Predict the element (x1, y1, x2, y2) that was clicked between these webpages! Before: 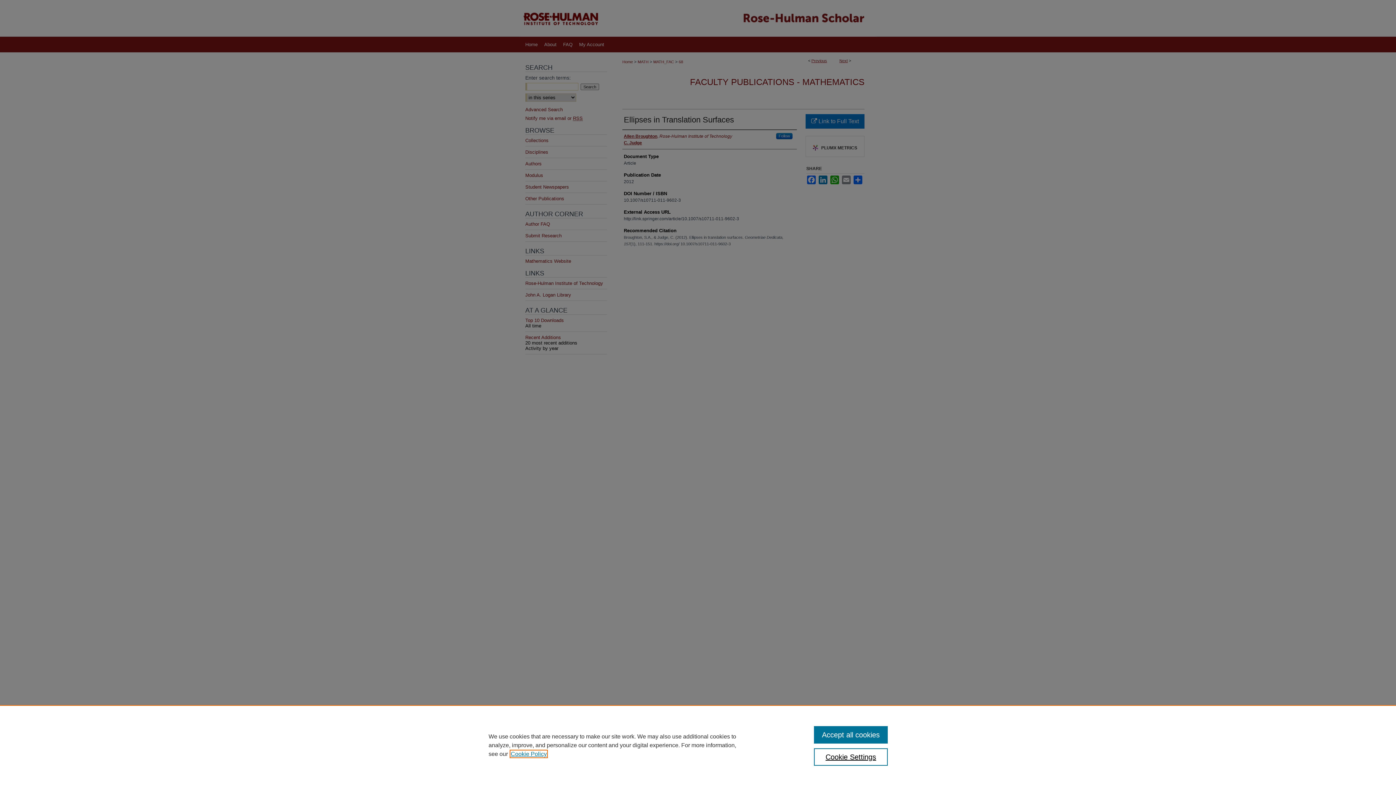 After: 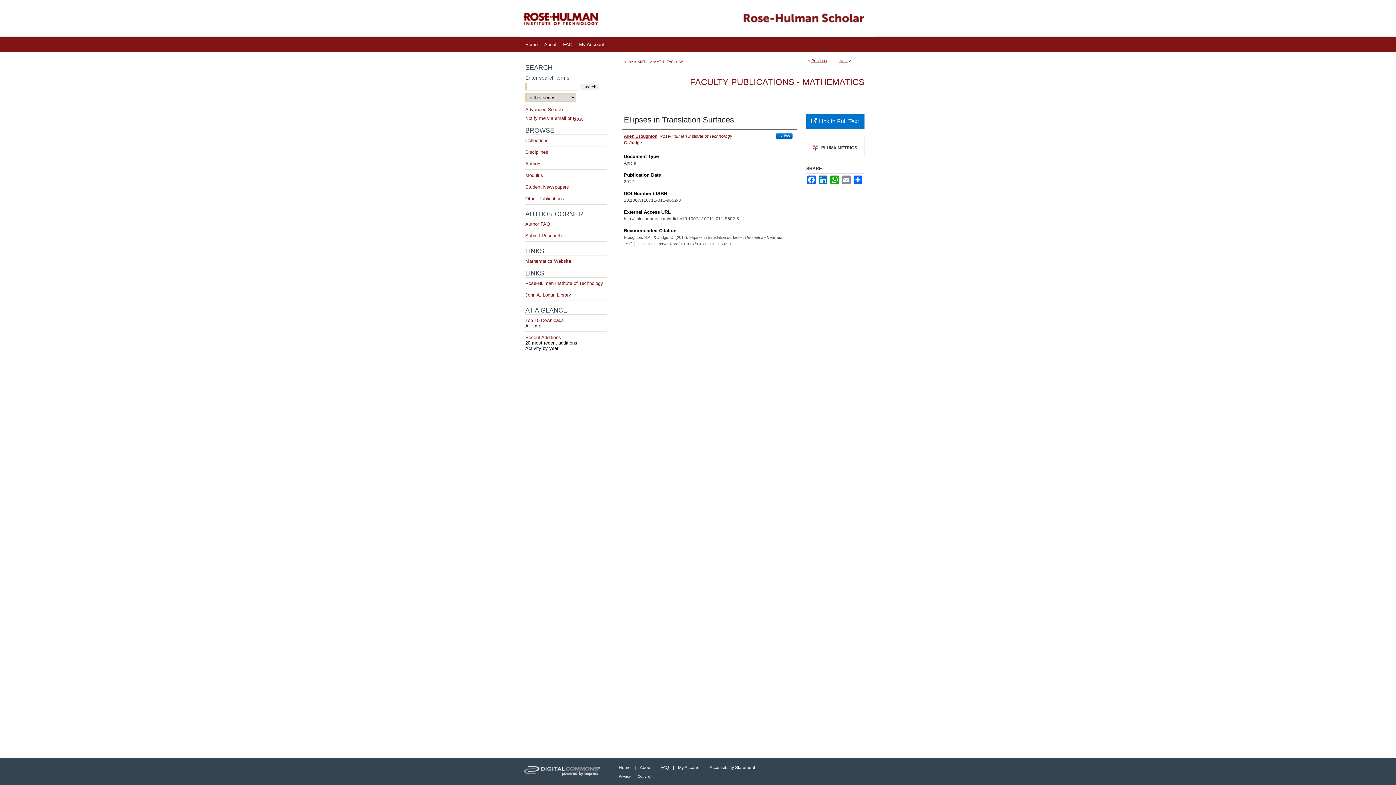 Action: label: Accept all cookies bbox: (814, 726, 887, 744)